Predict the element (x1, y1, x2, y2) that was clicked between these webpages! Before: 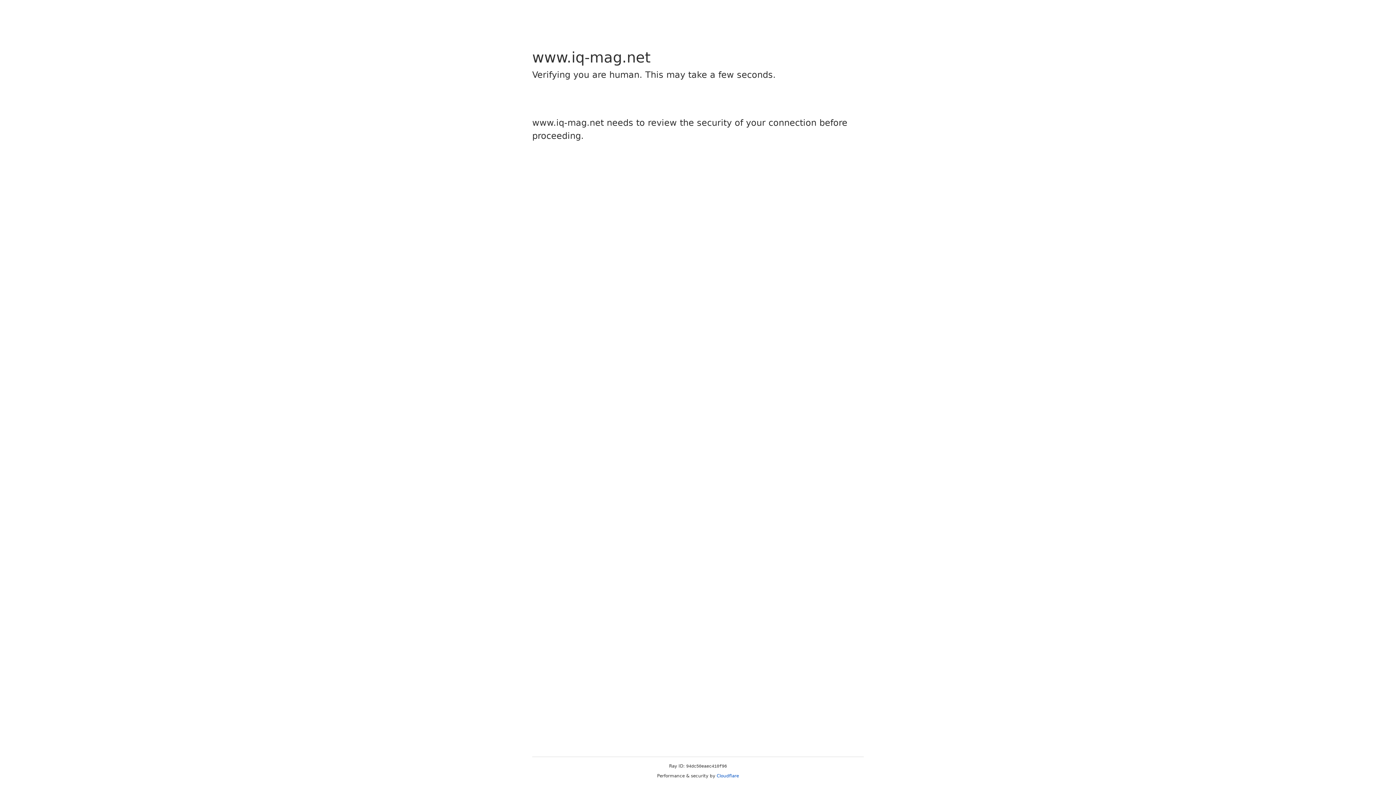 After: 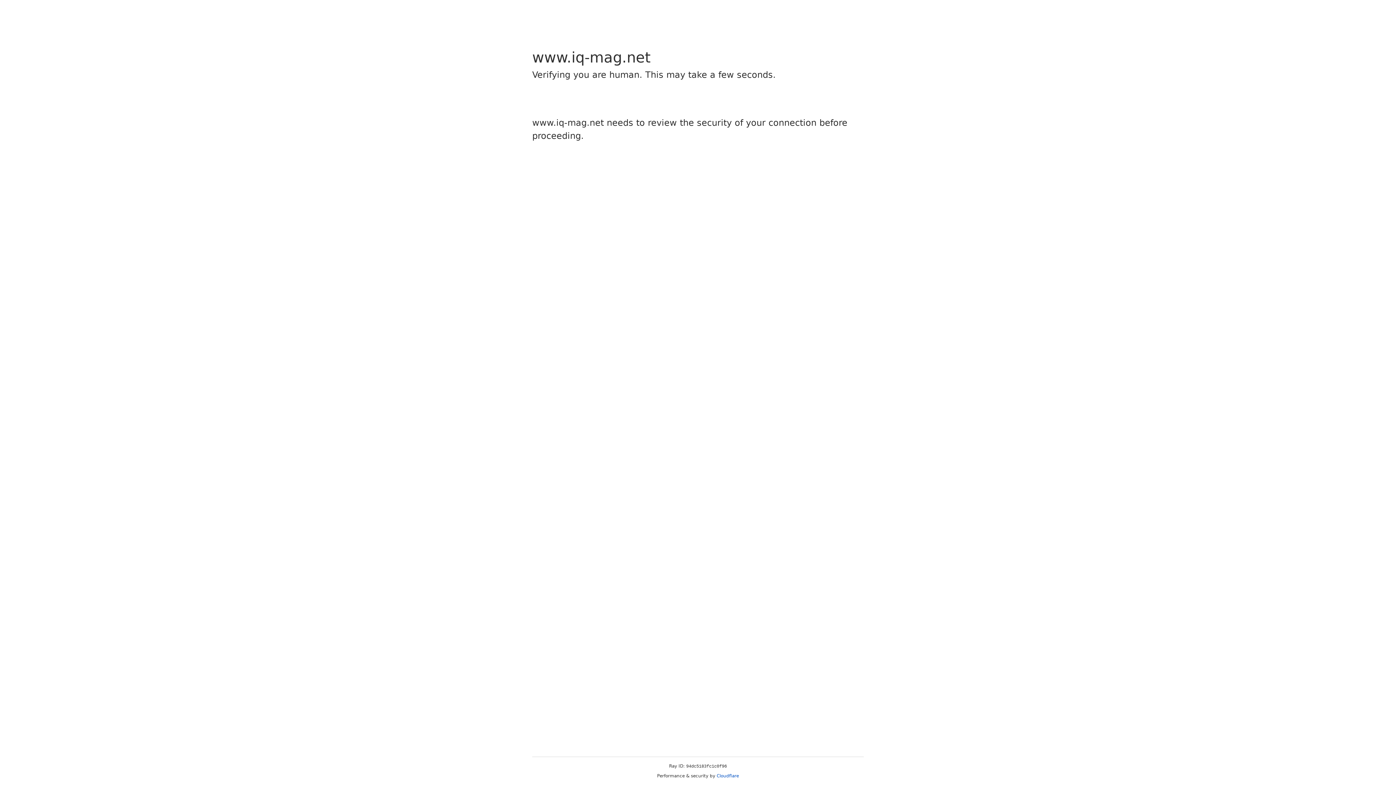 Action: bbox: (716, 773, 739, 778) label: Cloudflare